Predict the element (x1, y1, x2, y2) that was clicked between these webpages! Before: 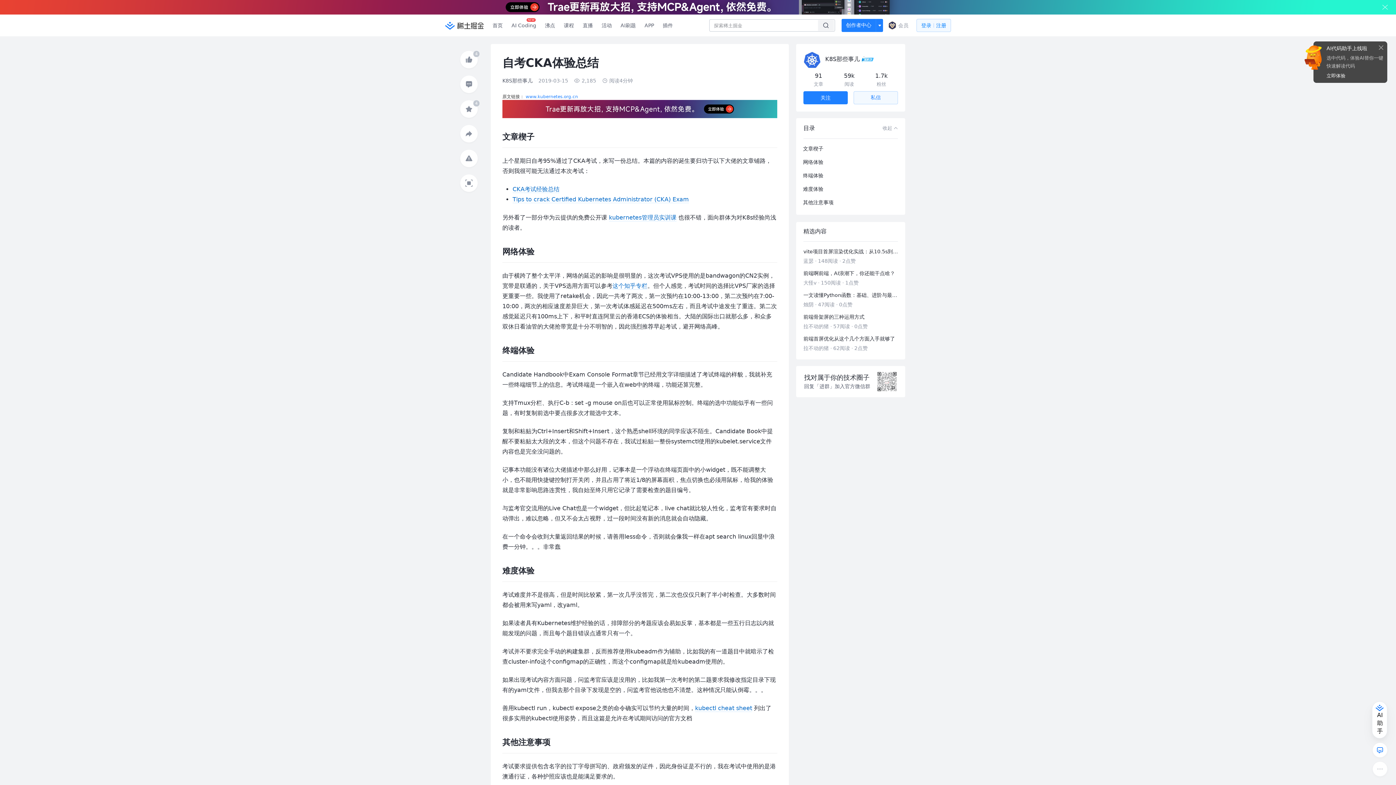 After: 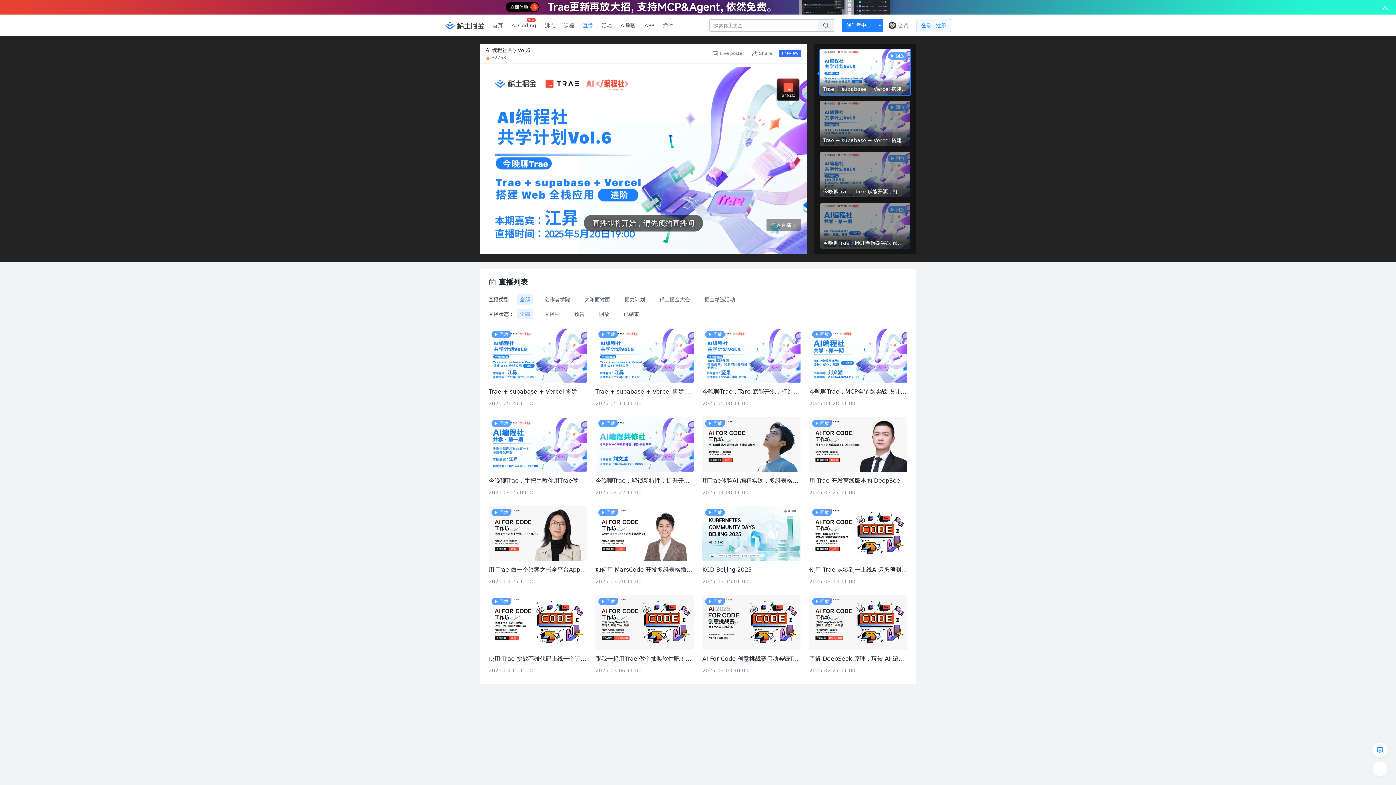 Action: label: 直播 bbox: (578, 0, 597, 21)